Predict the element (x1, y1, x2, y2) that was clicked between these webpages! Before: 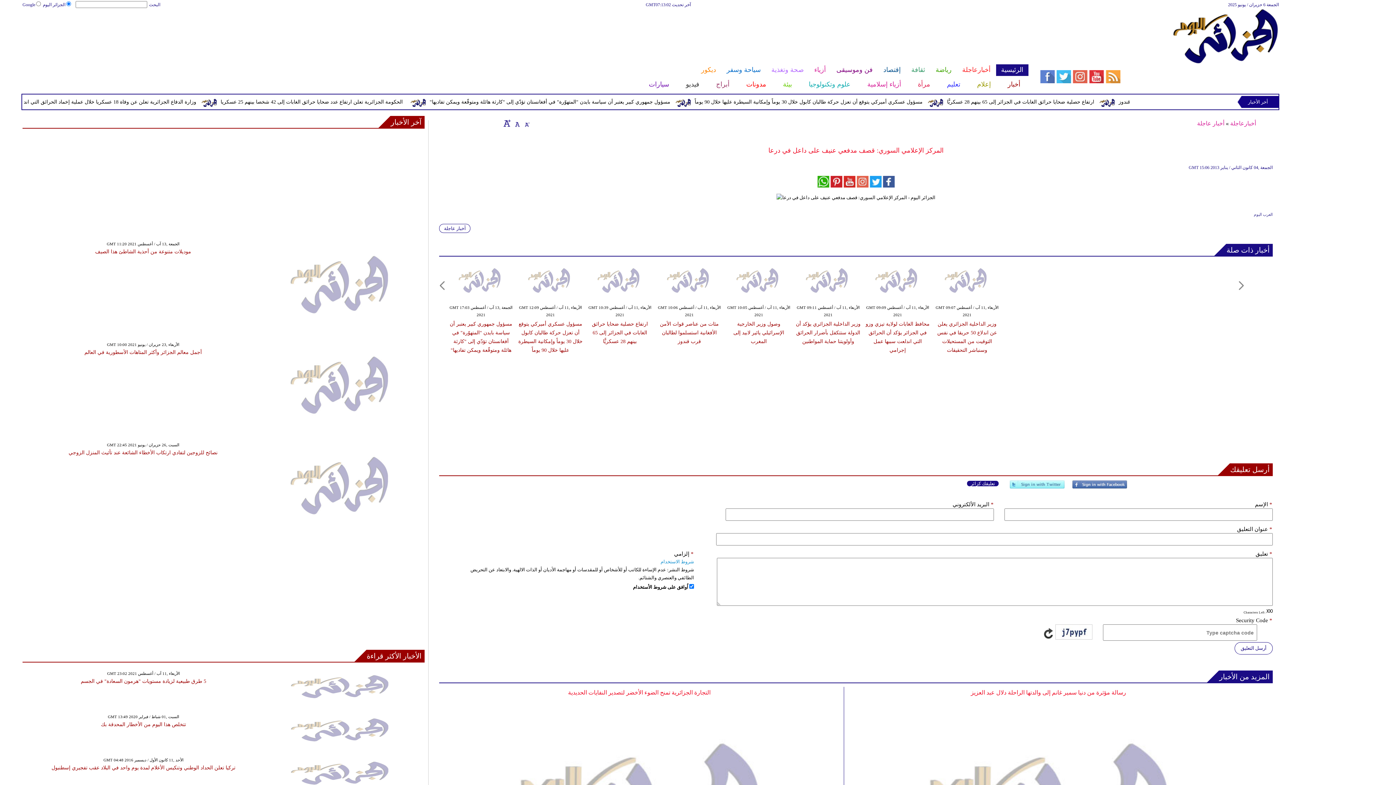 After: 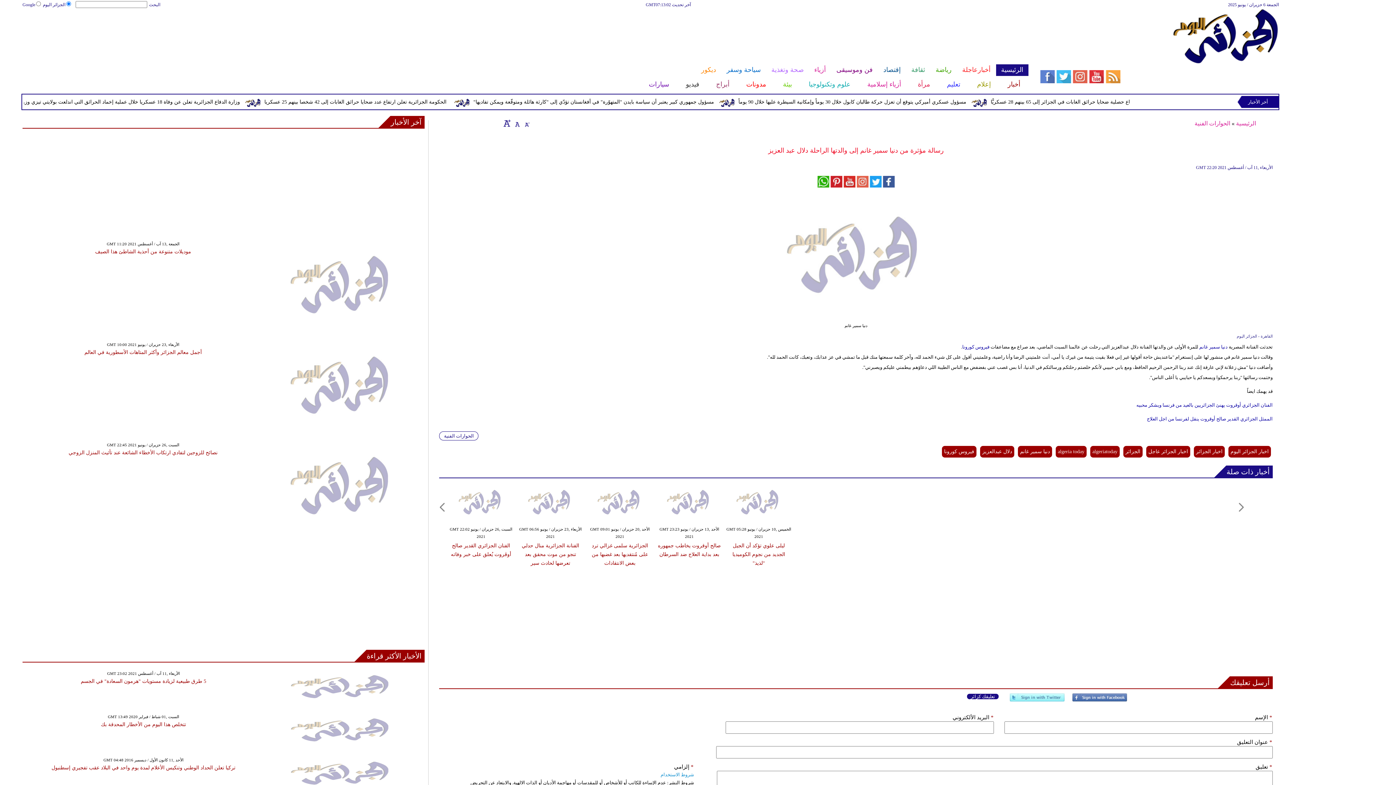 Action: bbox: (971, 689, 1126, 696) label: رسالة مؤثرة من دنيا سمير غانم إلى والدتها الراحلة دلال عبد العزيز